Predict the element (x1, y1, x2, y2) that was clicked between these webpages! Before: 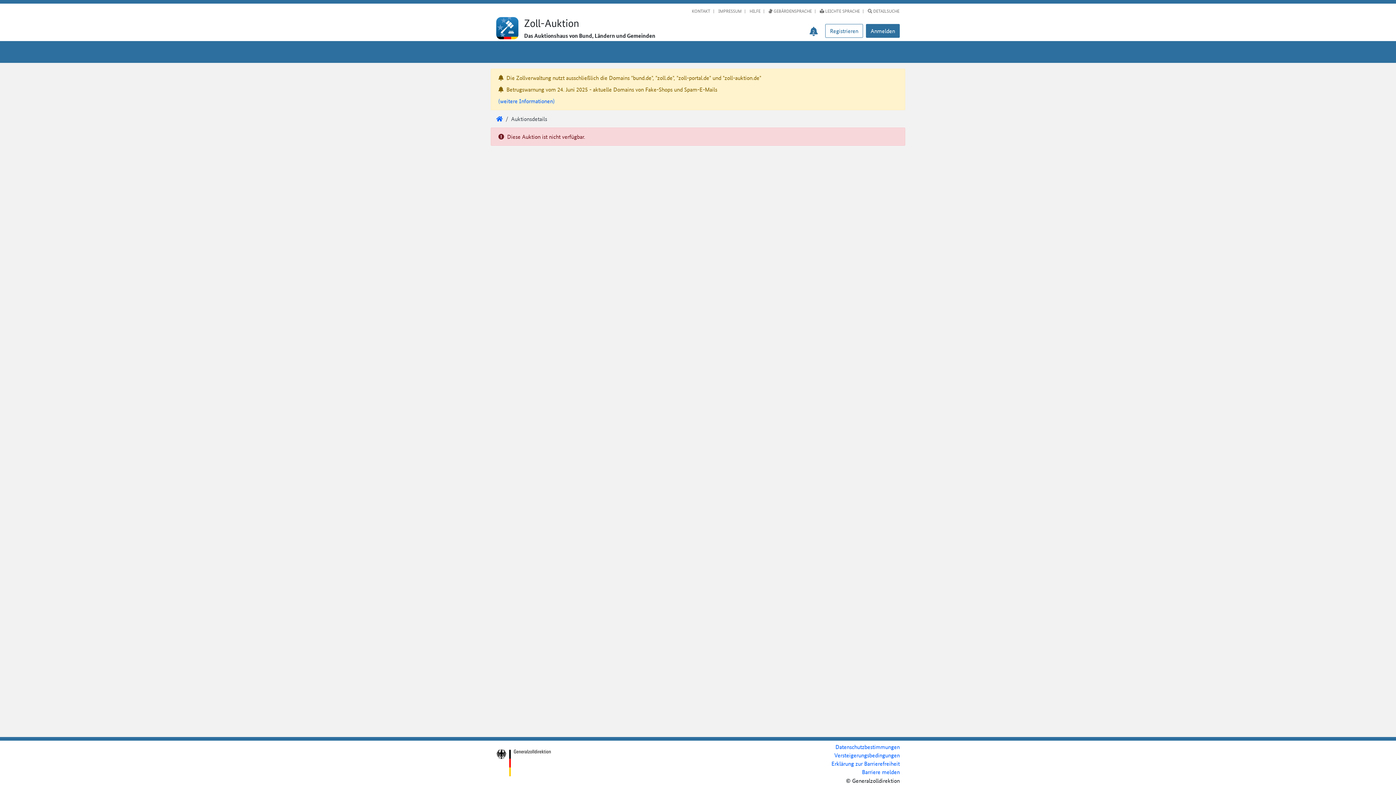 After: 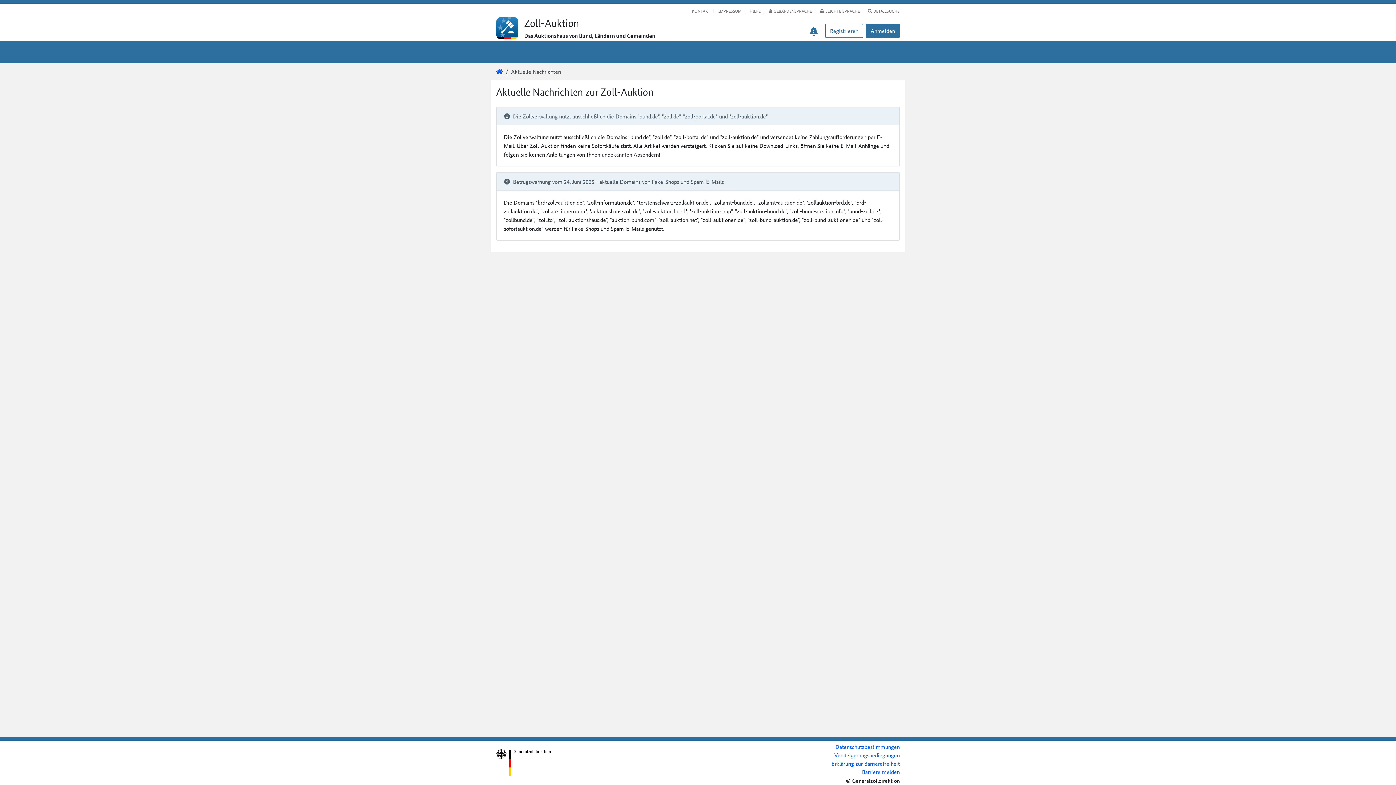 Action: label: Mitteilungen
2 bbox: (808, 26, 819, 37)